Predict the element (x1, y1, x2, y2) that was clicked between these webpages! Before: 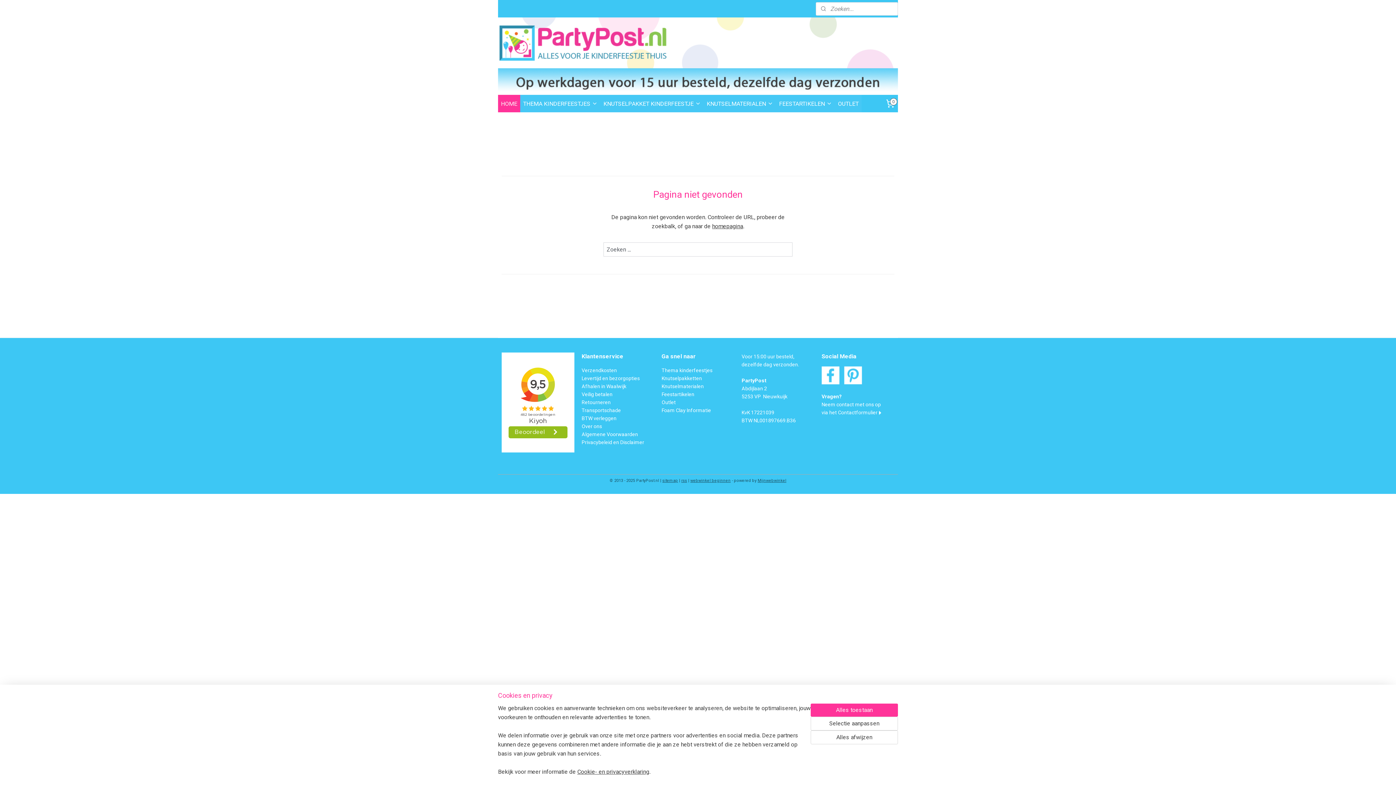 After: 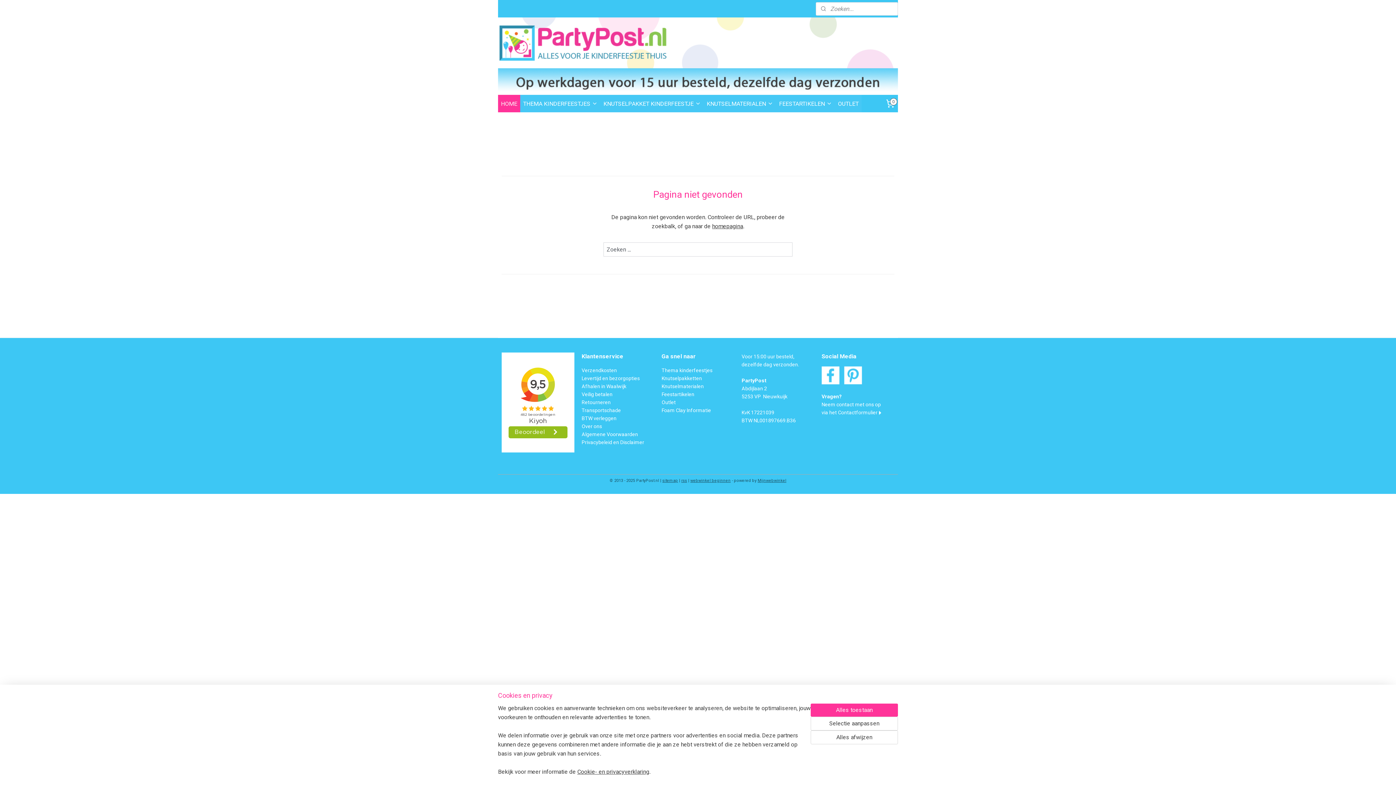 Action: bbox: (821, 372, 840, 378)